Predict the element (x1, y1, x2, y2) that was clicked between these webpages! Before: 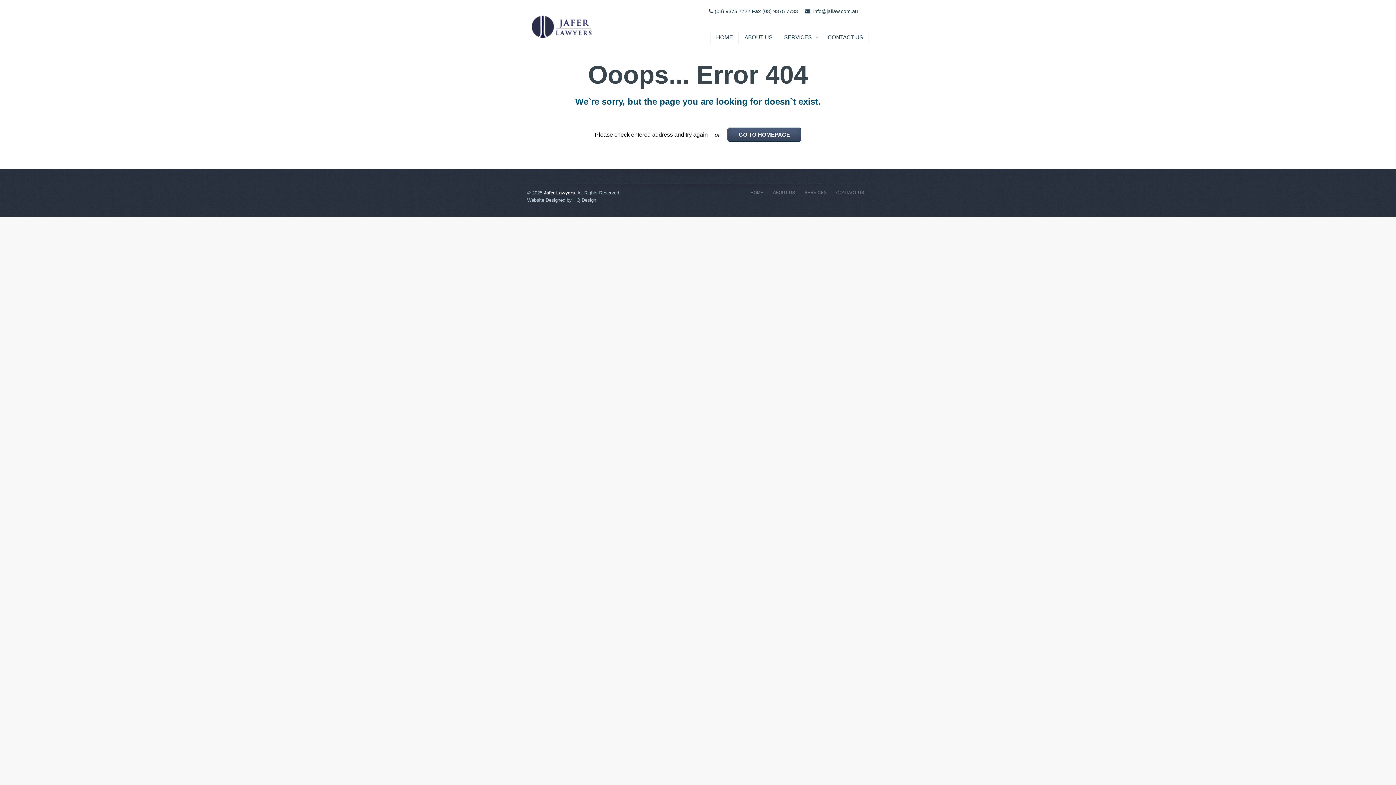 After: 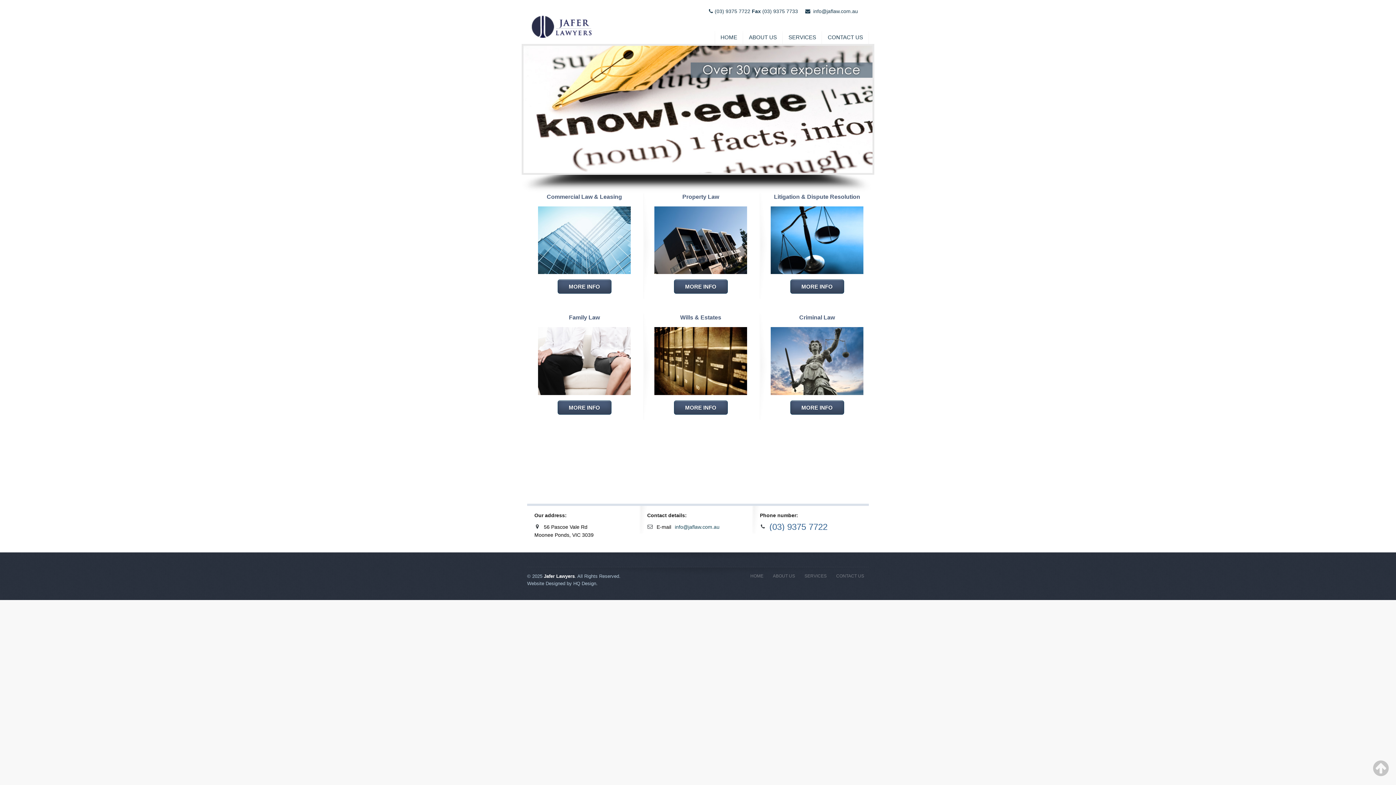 Action: bbox: (527, 0, 603, 42)